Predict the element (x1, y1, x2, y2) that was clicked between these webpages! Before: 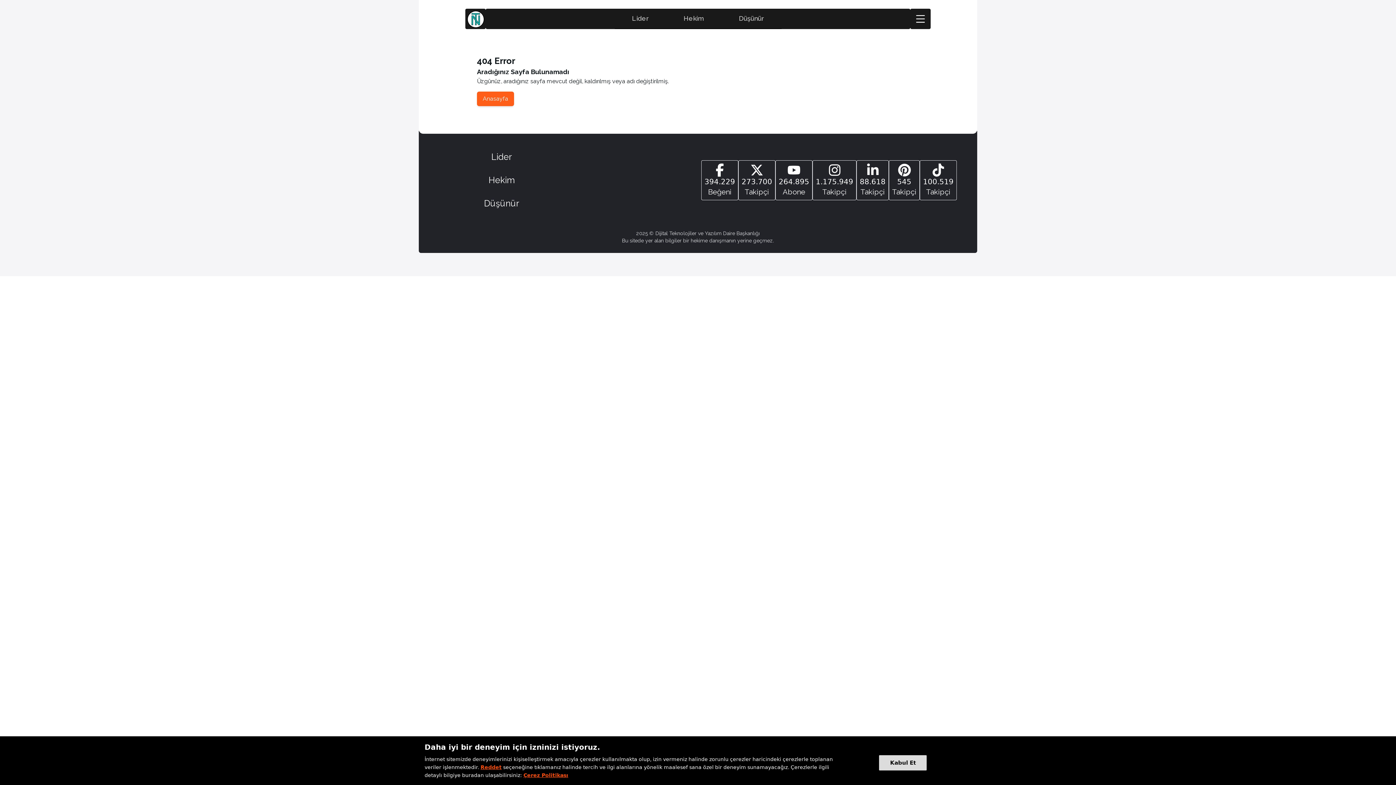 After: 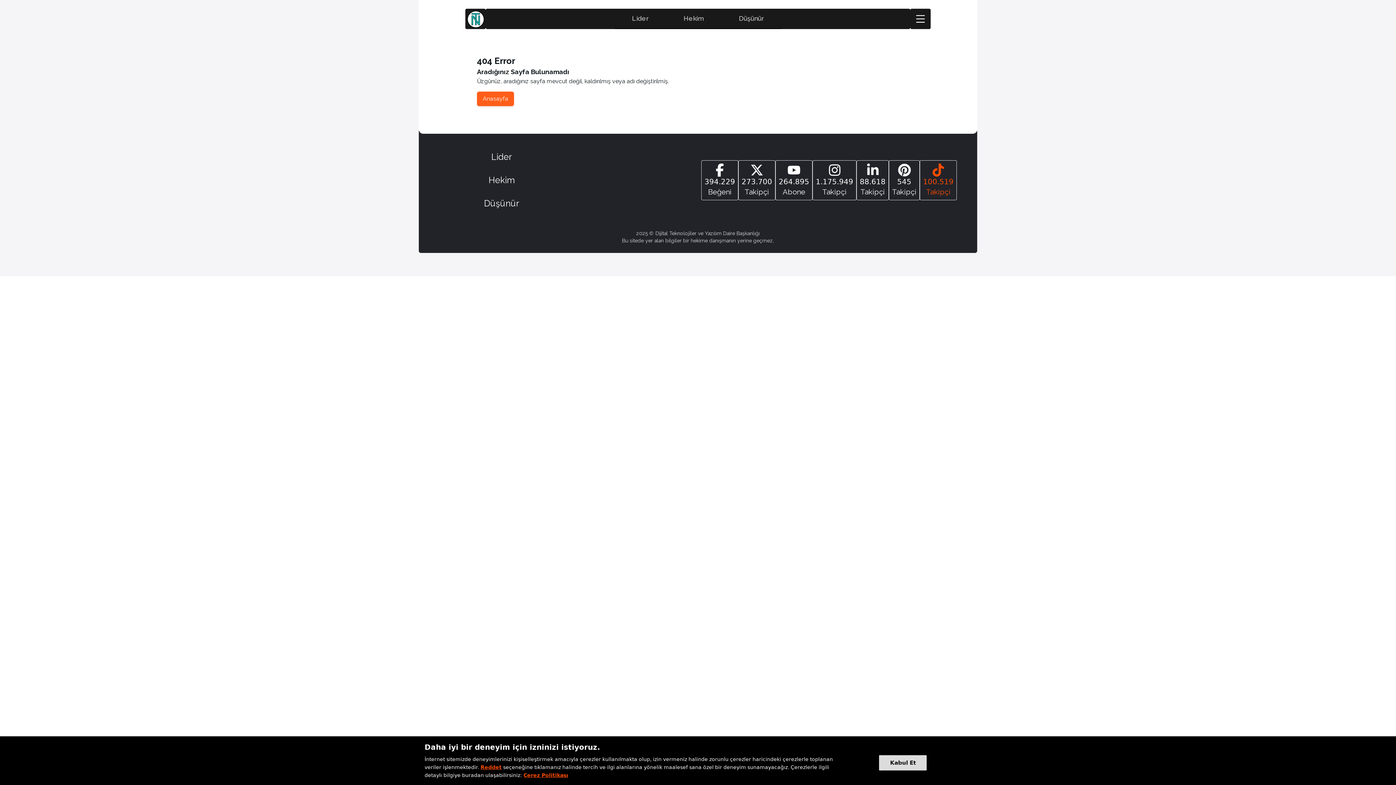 Action: bbox: (920, 160, 957, 200) label: Tiktok